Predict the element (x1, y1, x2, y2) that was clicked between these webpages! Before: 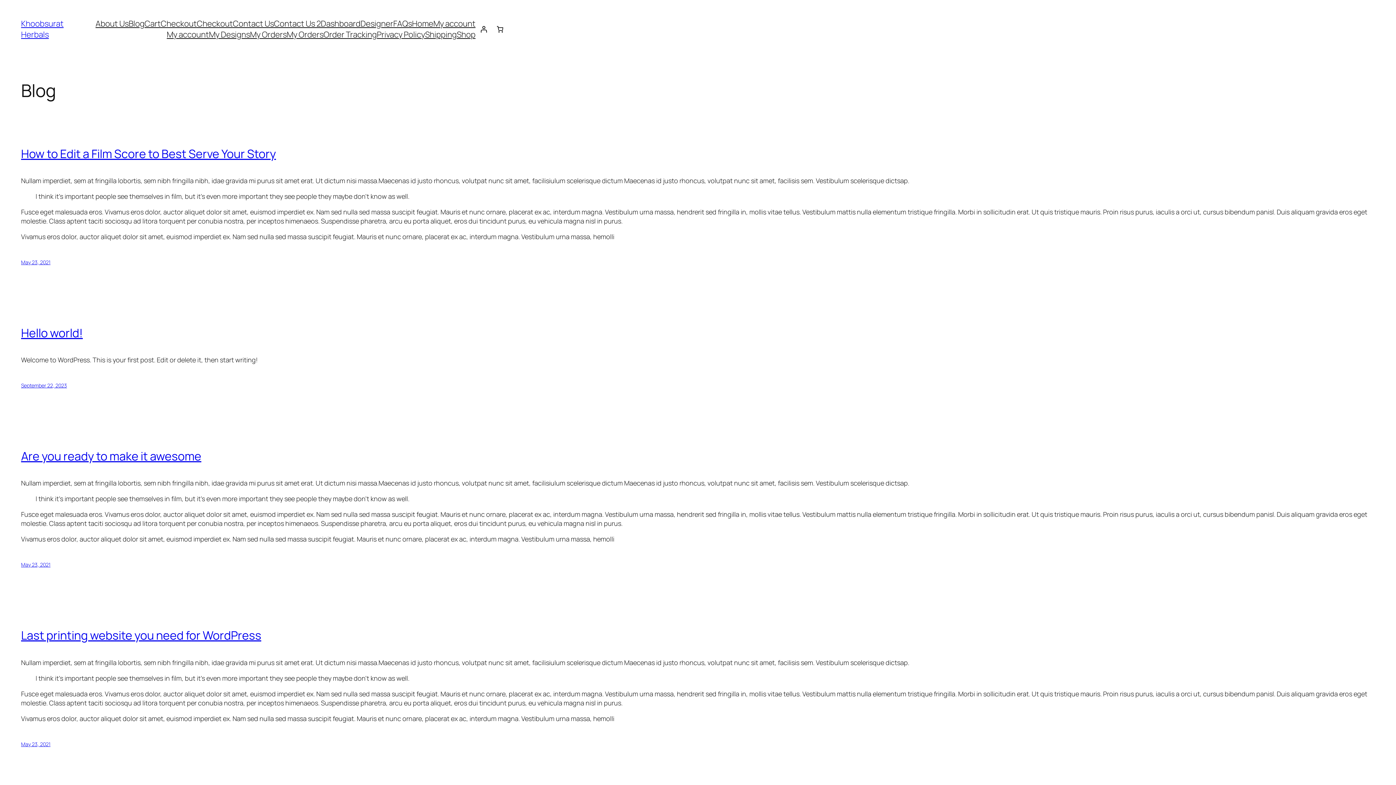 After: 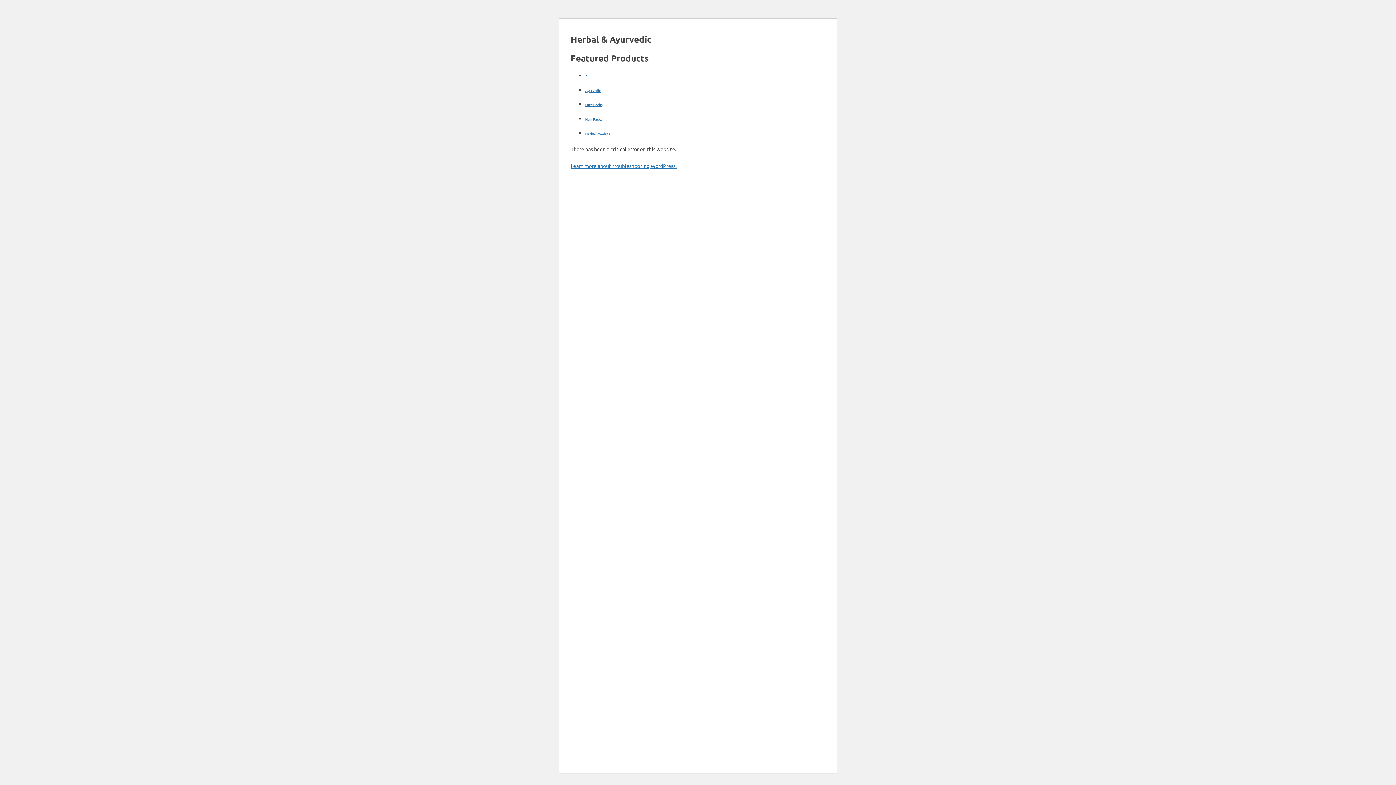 Action: bbox: (412, 18, 433, 29) label: Home